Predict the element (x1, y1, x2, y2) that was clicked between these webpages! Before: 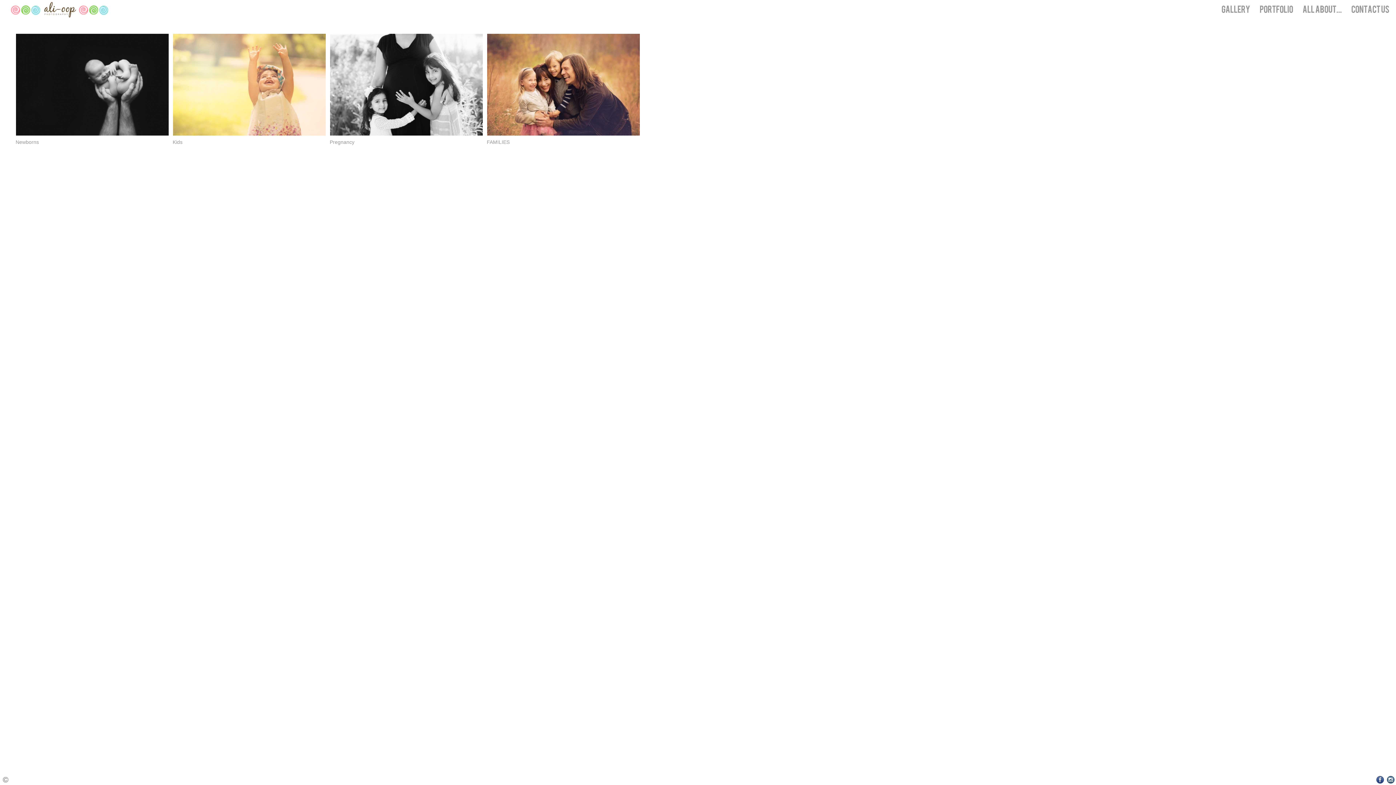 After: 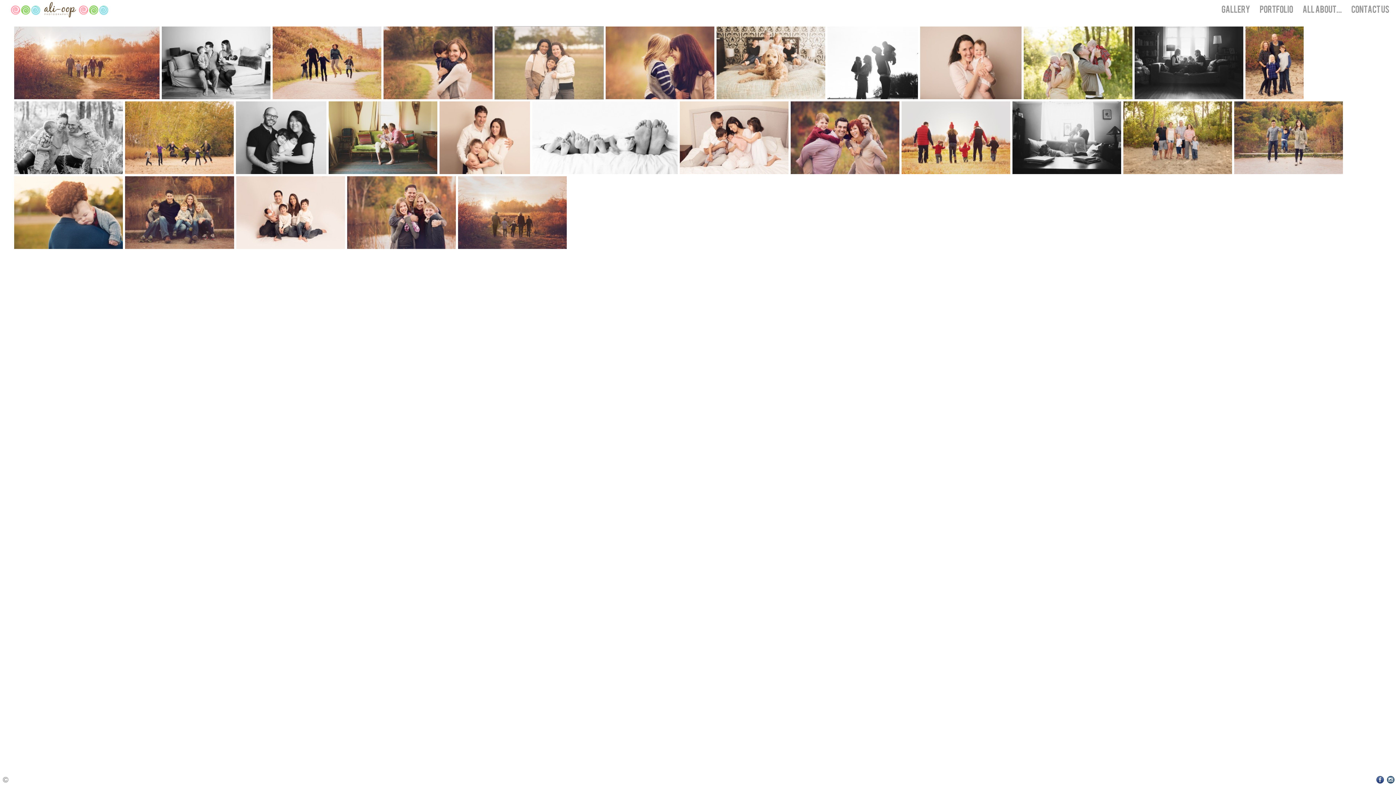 Action: label: FAMILIES bbox: (486, 33, 640, 146)